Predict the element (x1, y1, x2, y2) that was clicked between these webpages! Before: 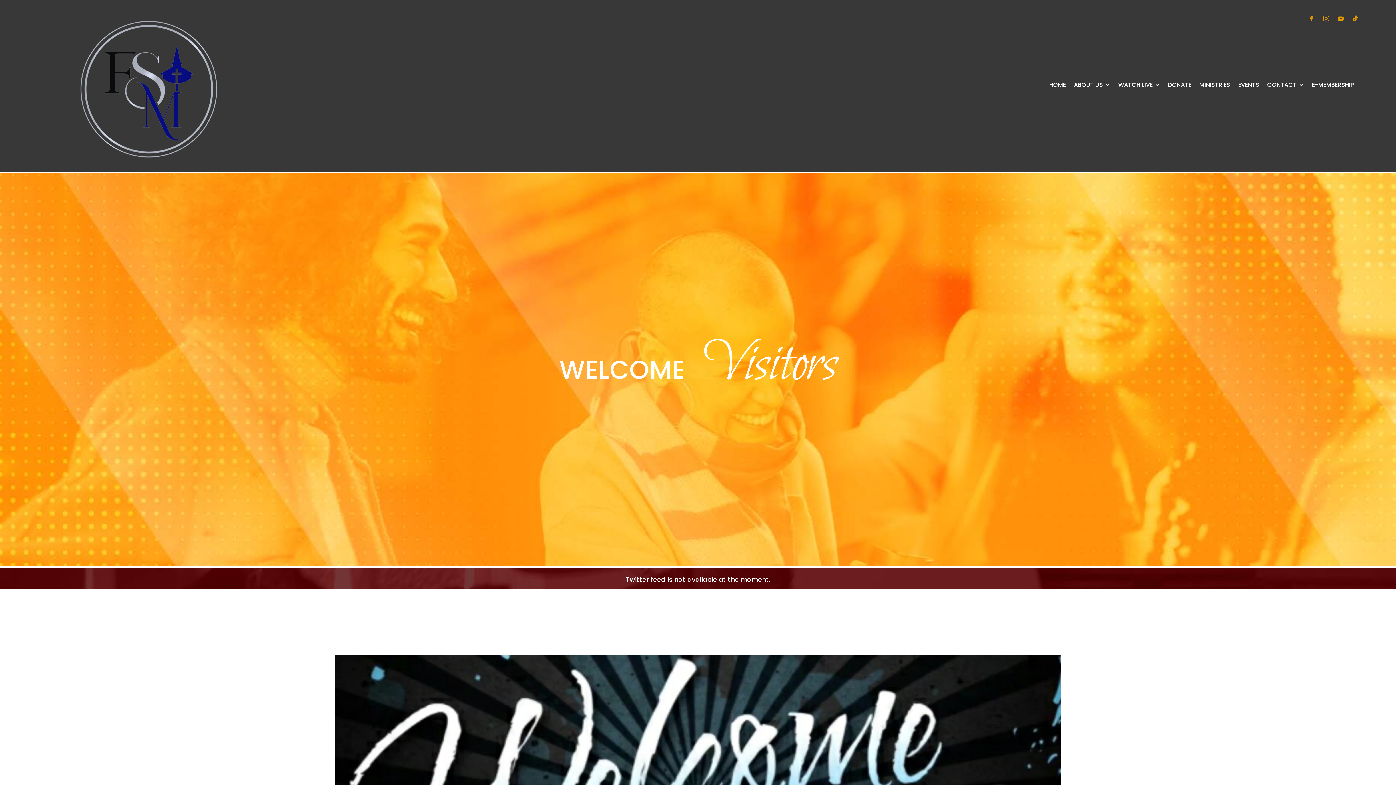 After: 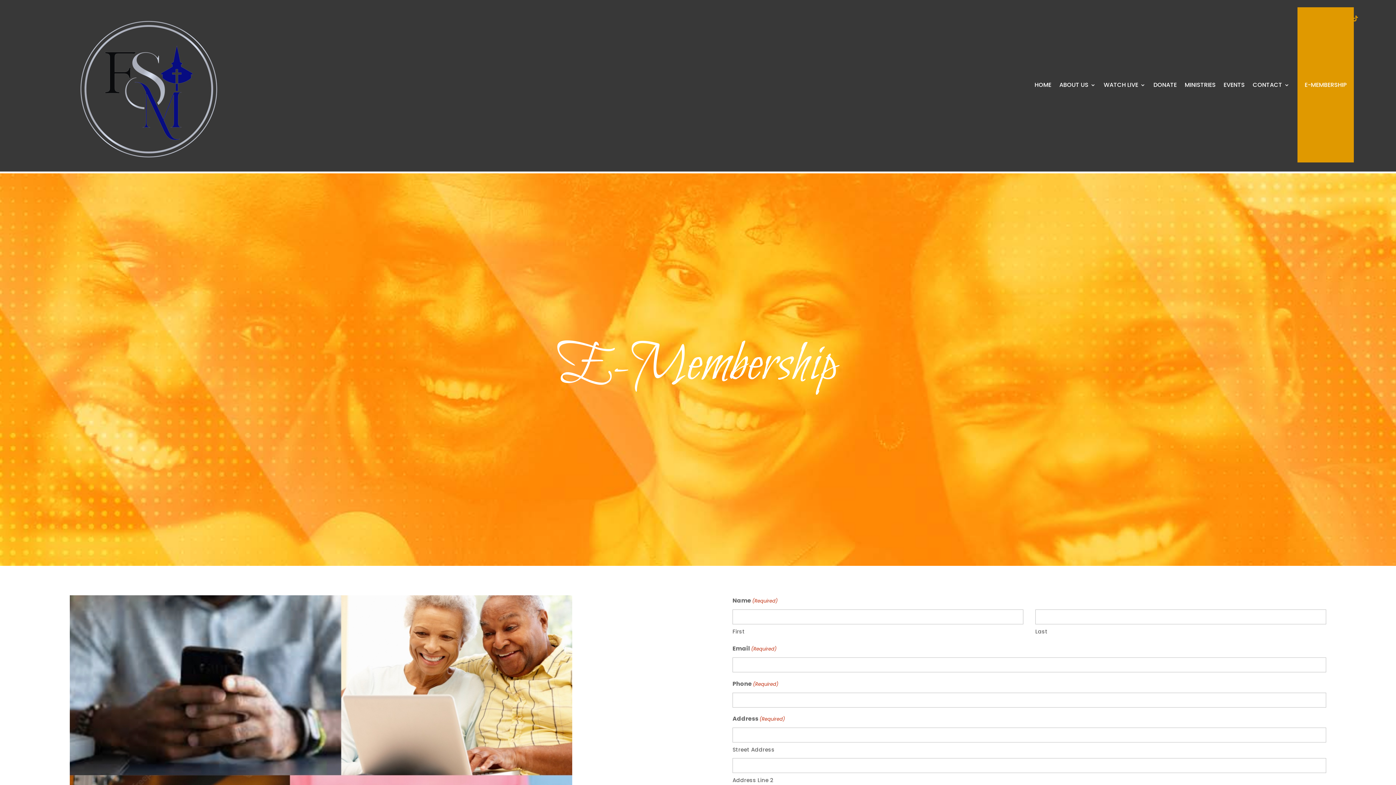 Action: bbox: (1312, 7, 1354, 162) label: E-MEMBERSHIP